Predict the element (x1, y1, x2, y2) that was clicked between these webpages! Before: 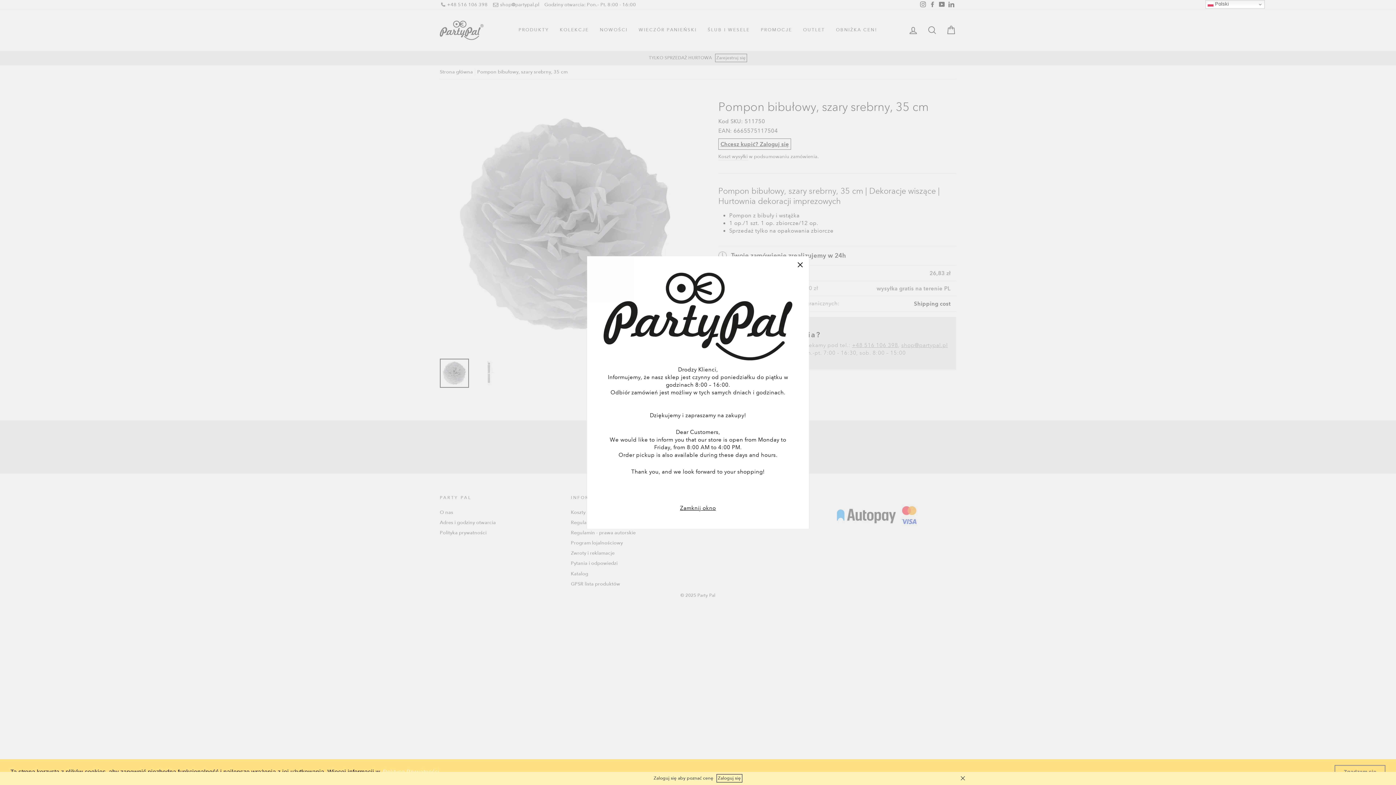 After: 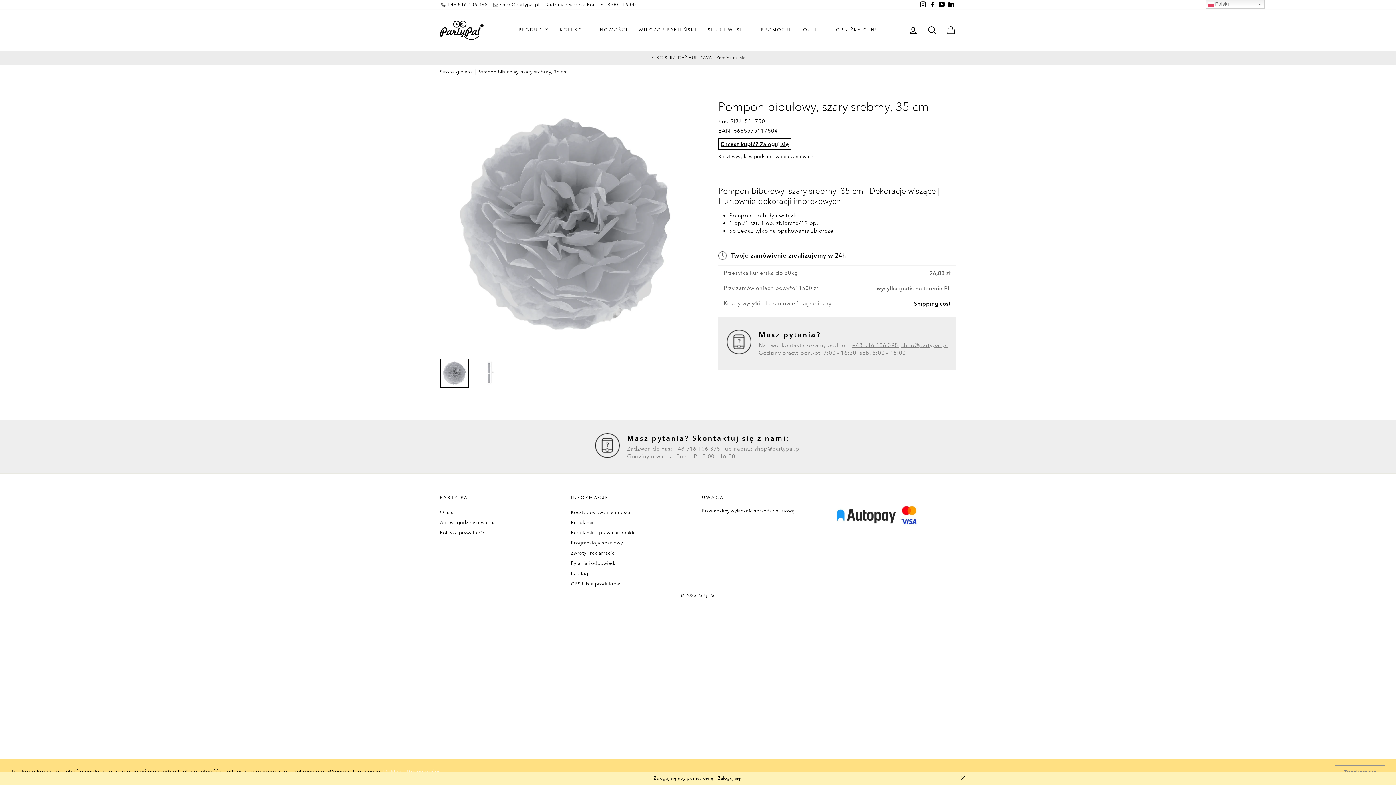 Action: bbox: (791, 256, 809, 273) label: "Zamknij (esc)"